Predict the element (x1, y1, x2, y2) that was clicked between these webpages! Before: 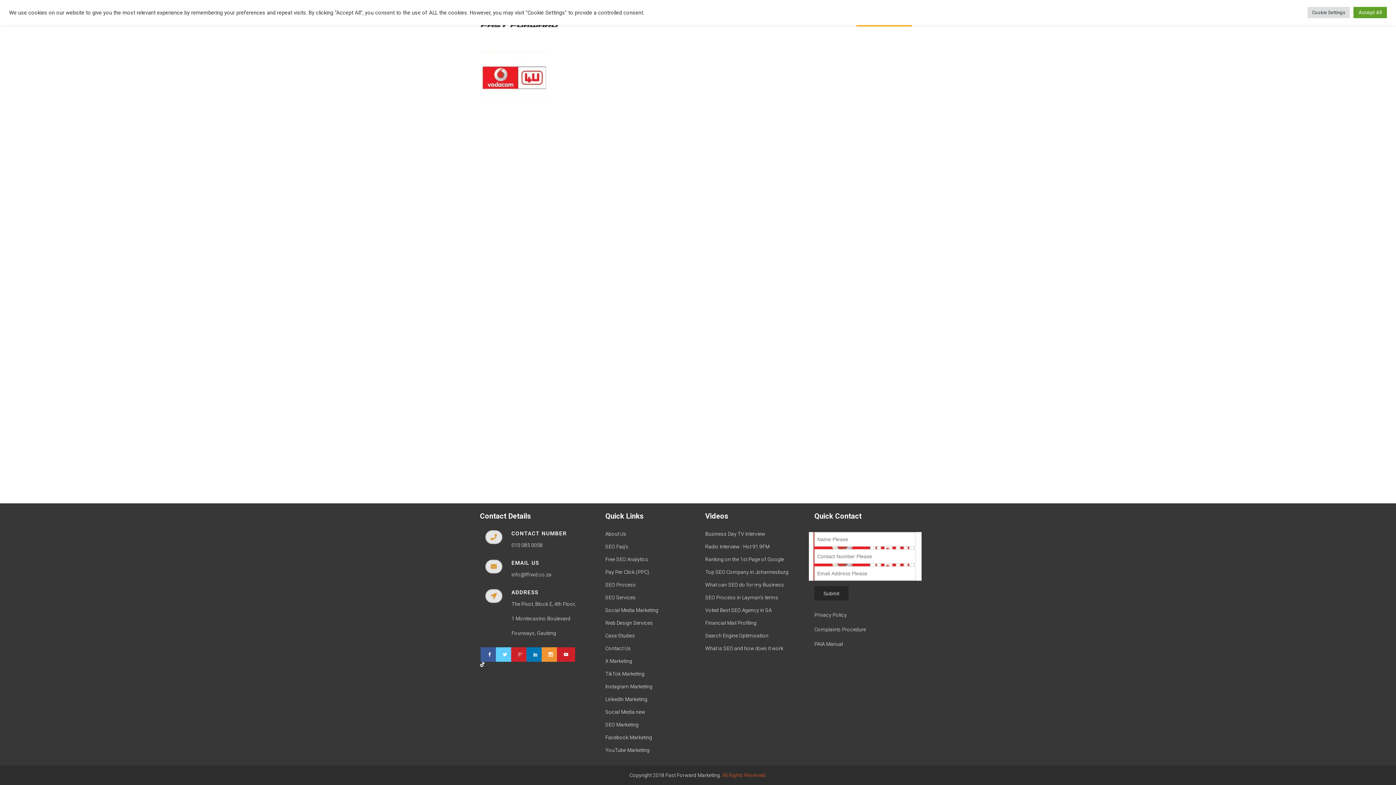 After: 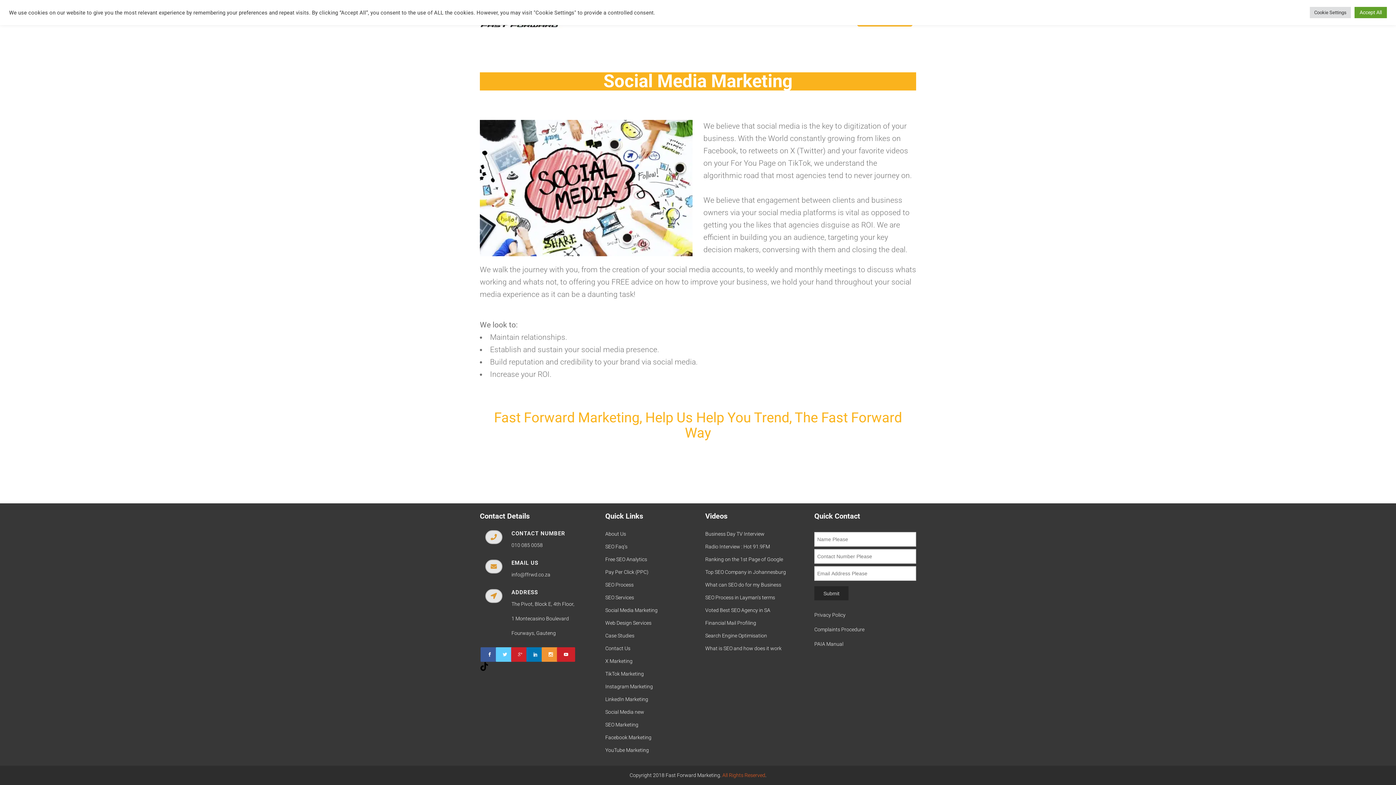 Action: bbox: (605, 606, 694, 615) label: Social Media Marketing